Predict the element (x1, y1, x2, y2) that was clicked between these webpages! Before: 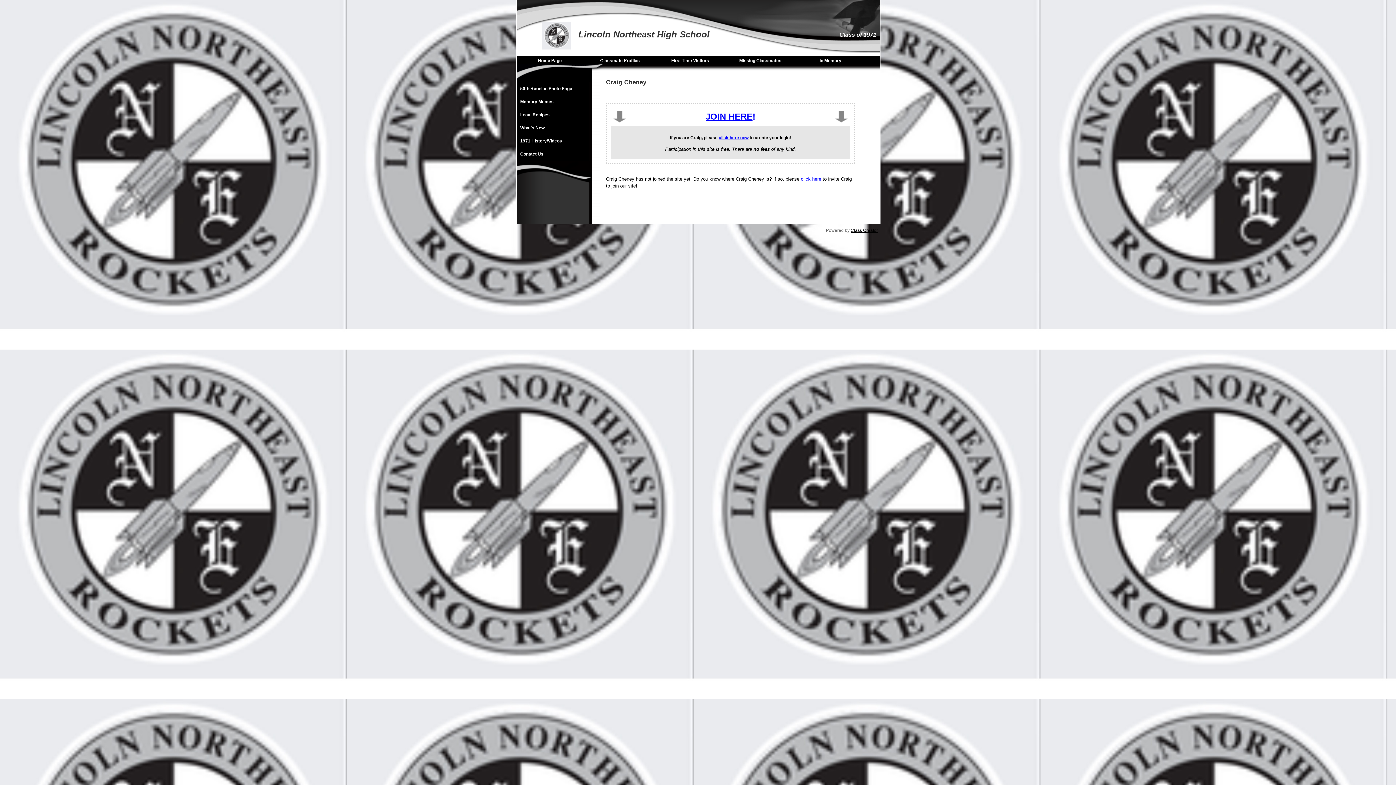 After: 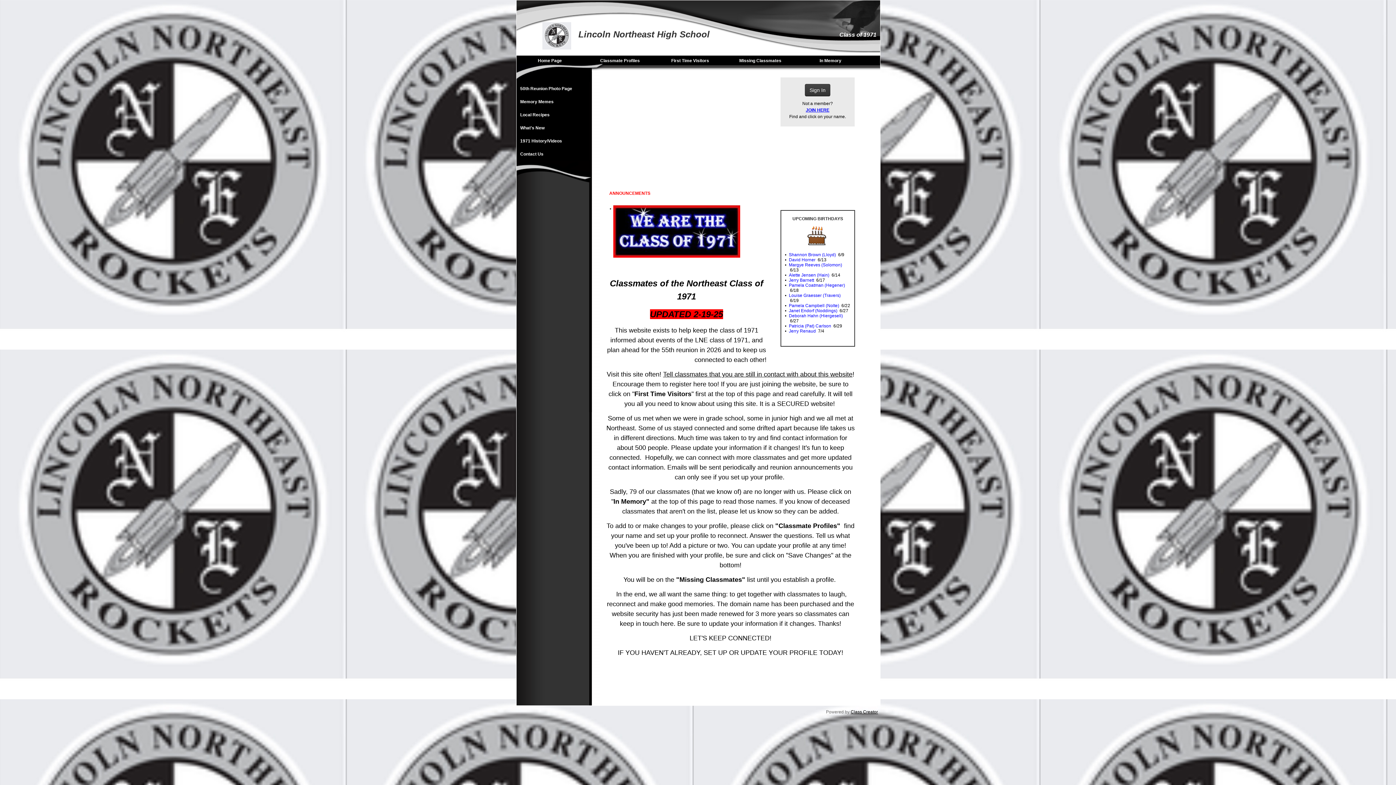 Action: label: Home Page bbox: (516, 55, 586, 65)